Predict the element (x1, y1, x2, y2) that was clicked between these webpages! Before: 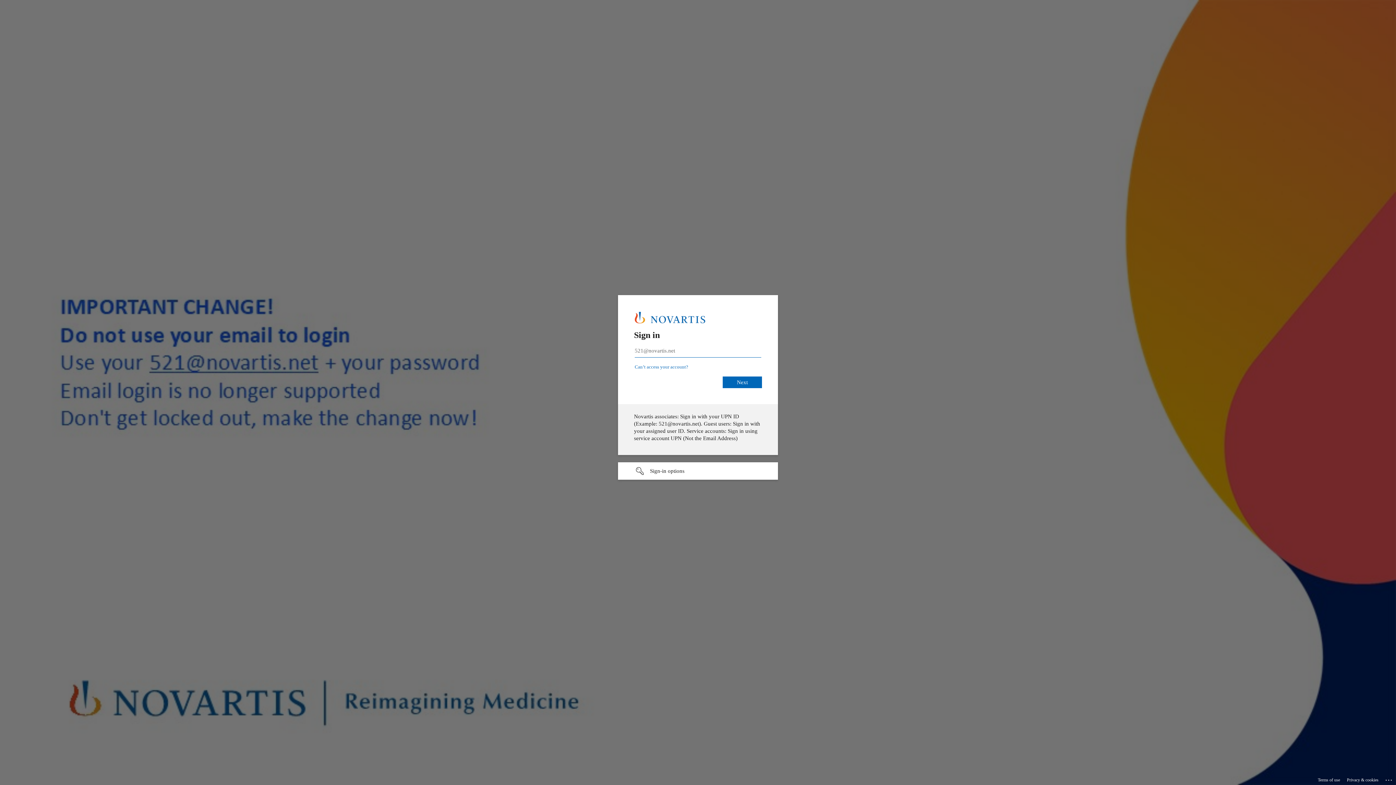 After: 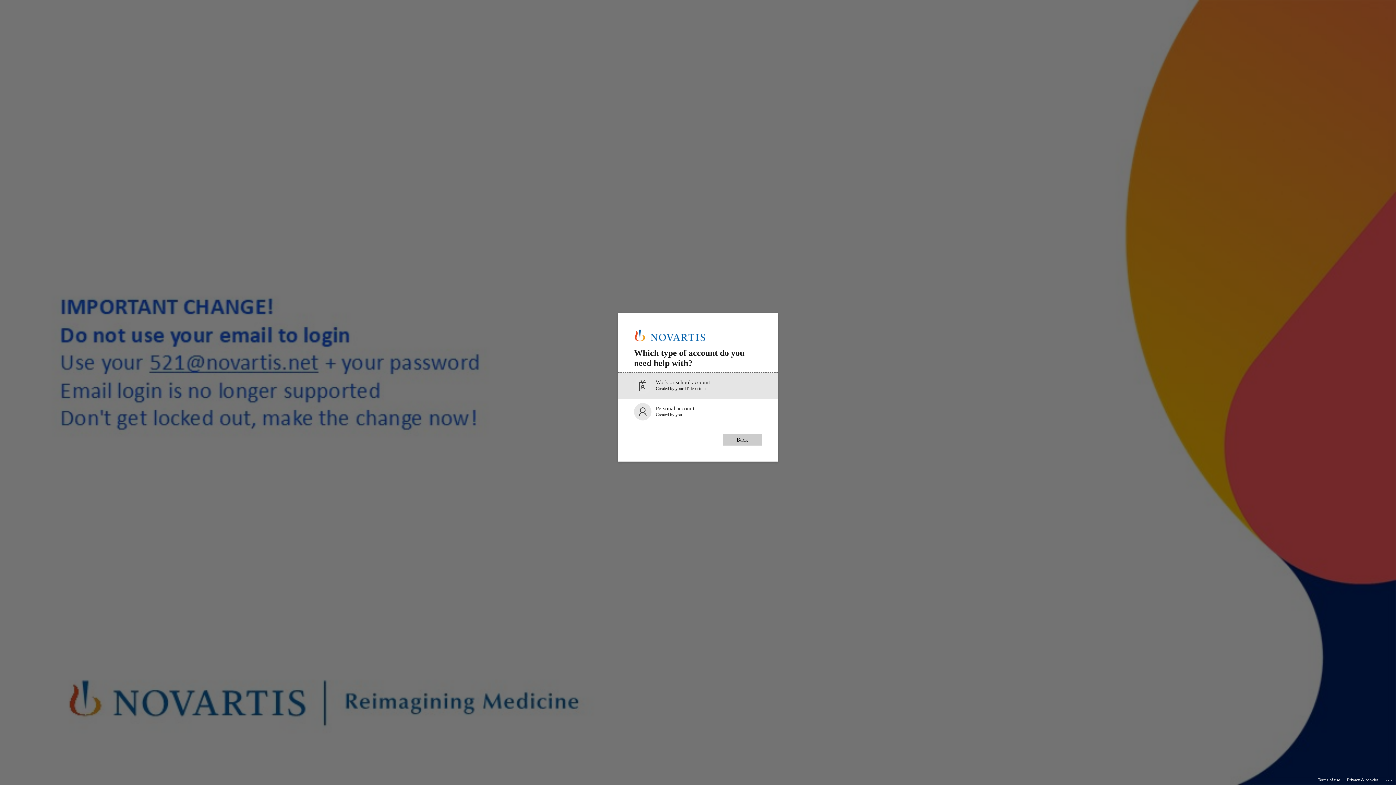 Action: bbox: (634, 364, 688, 369) label: Can’t access your account?